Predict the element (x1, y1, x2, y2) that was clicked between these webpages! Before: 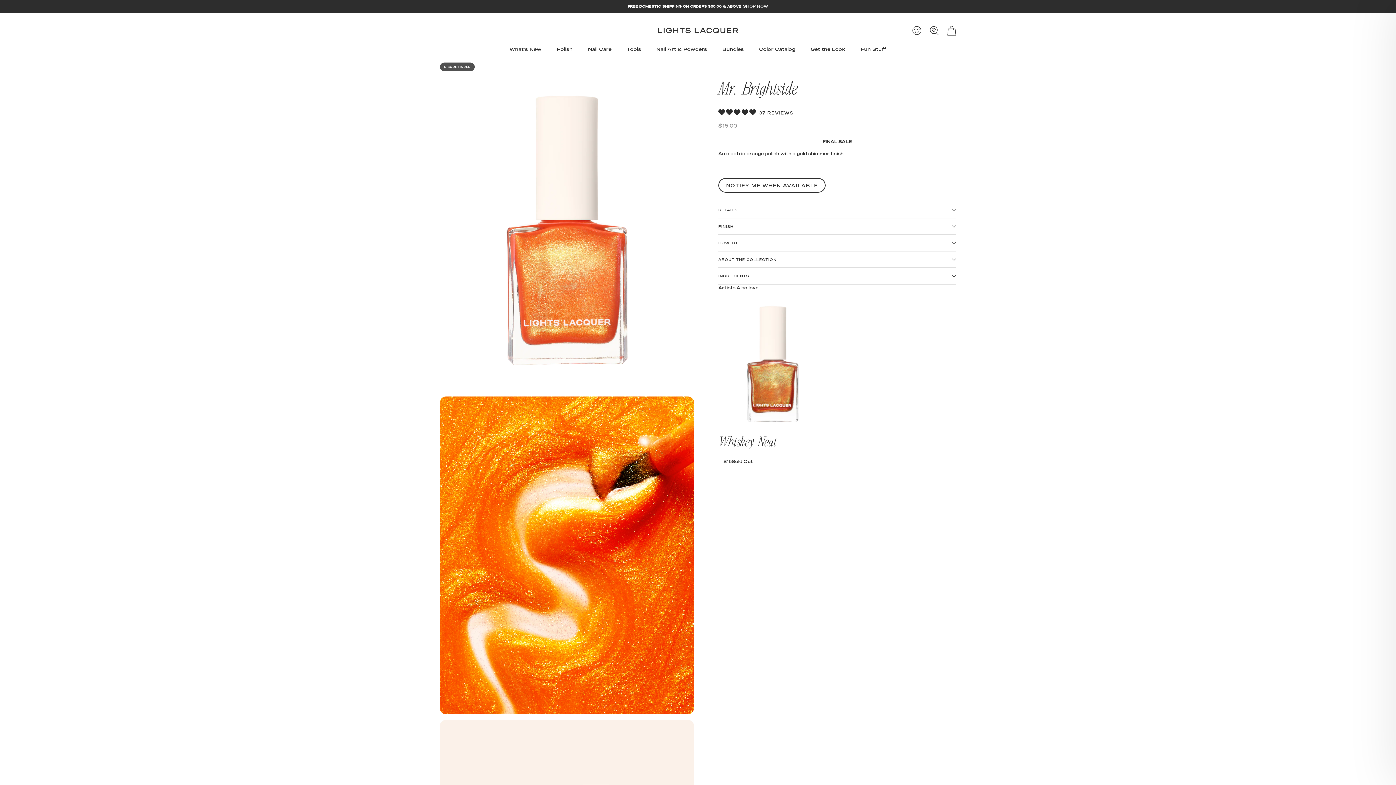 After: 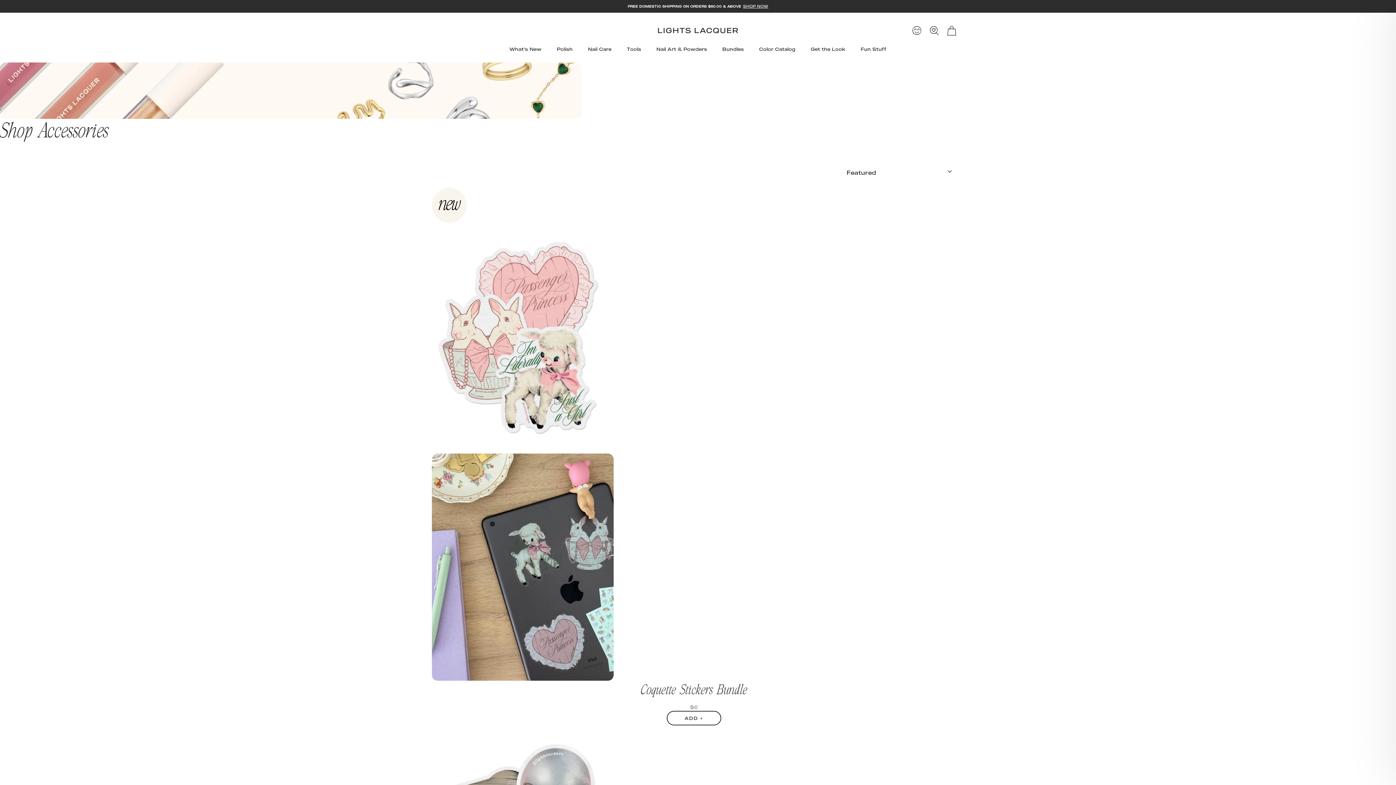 Action: label: Fun Stuff bbox: (855, 42, 892, 55)